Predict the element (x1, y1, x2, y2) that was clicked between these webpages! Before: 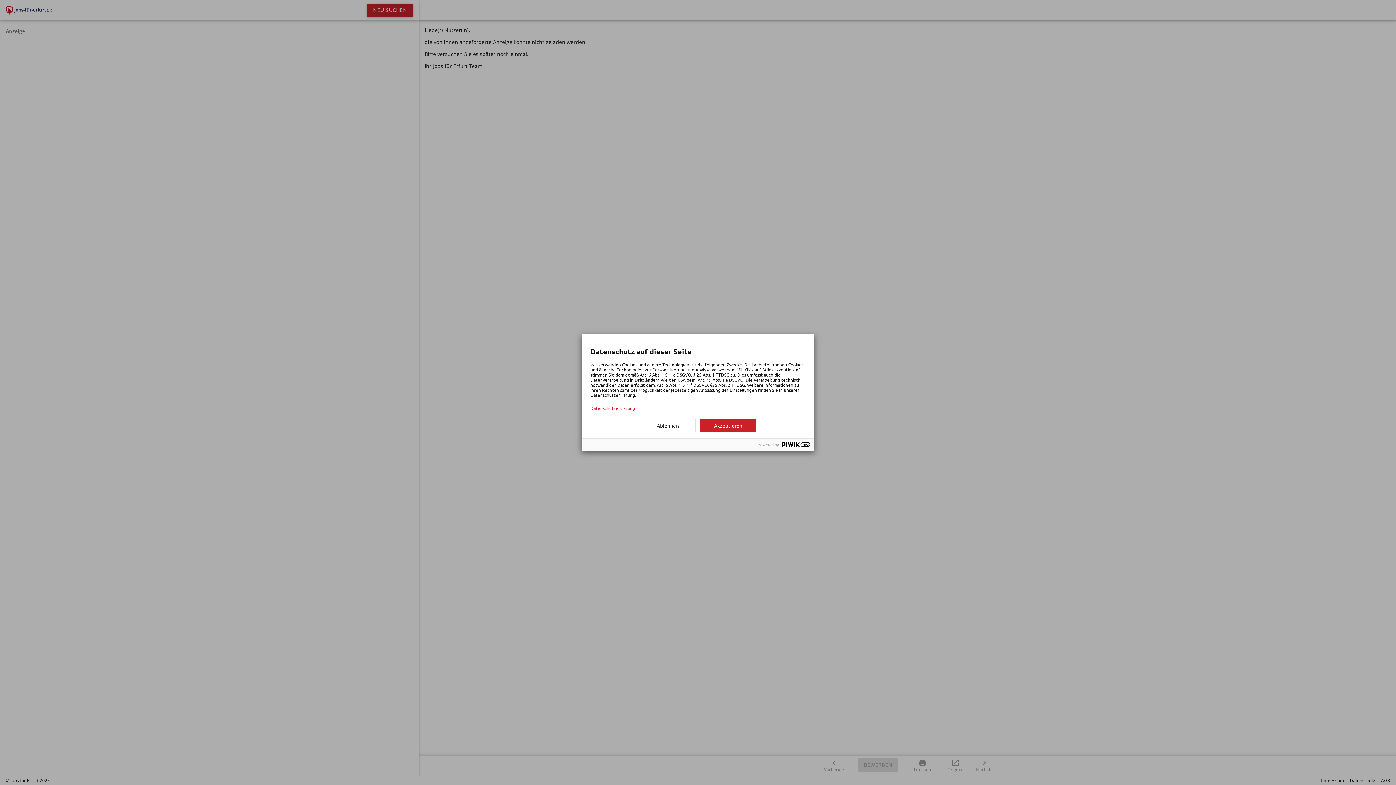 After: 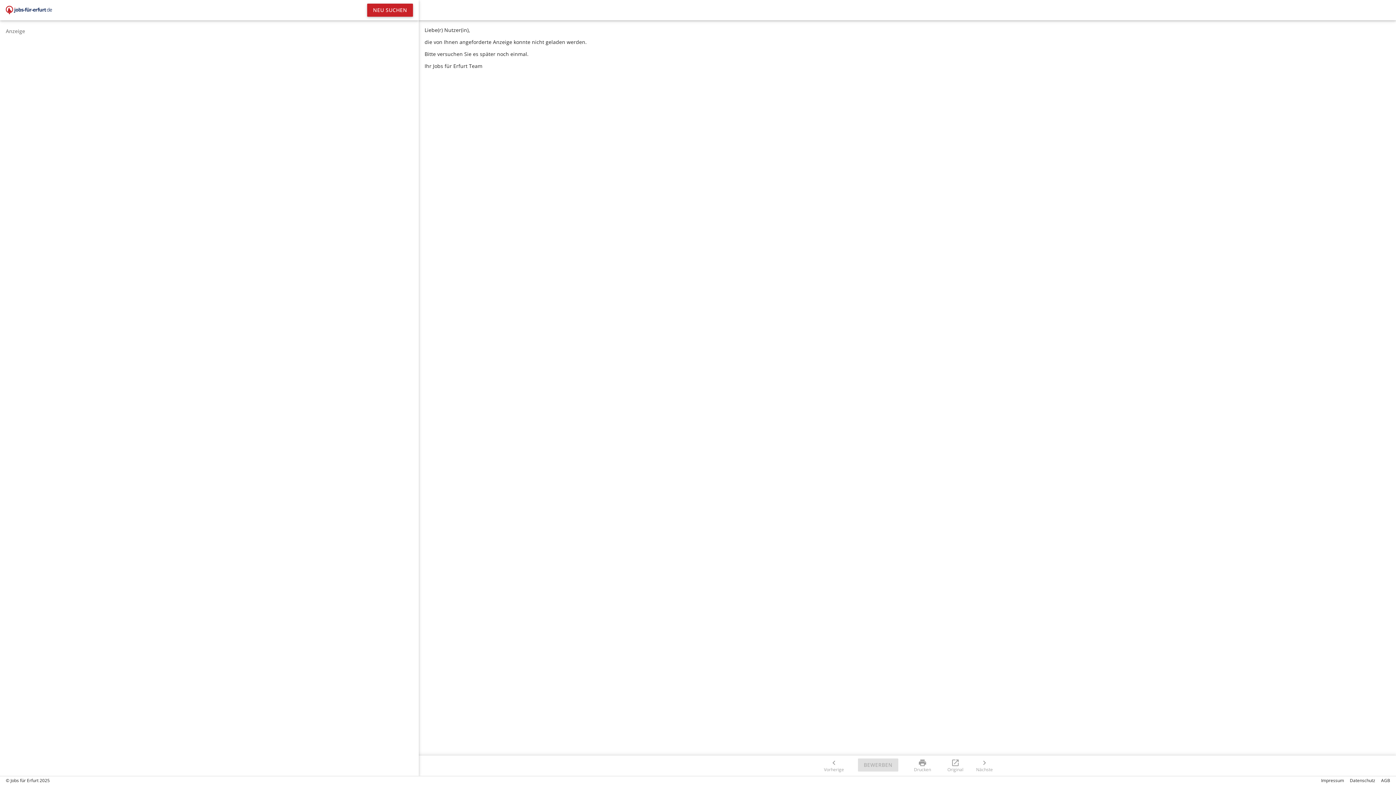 Action: bbox: (700, 419, 756, 432) label: Akzeptieren